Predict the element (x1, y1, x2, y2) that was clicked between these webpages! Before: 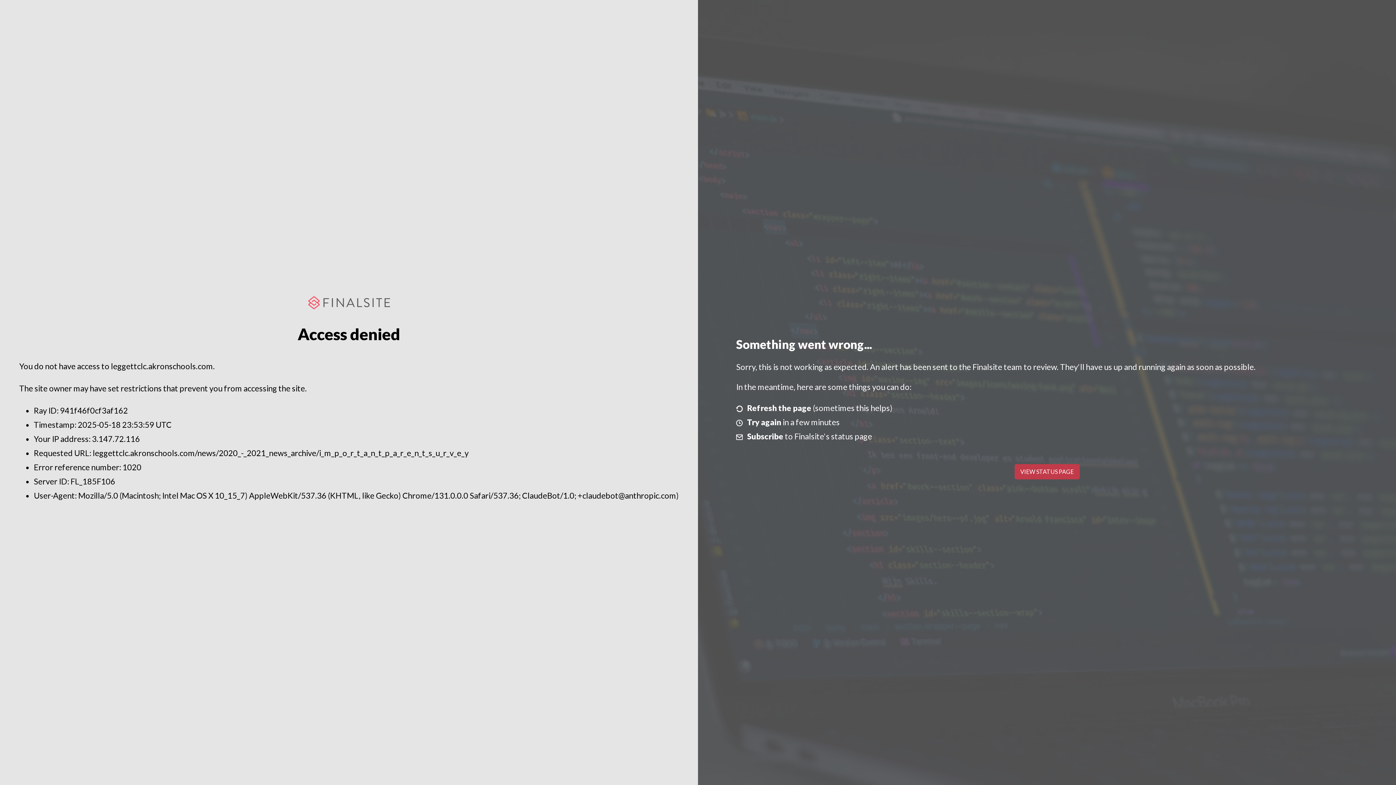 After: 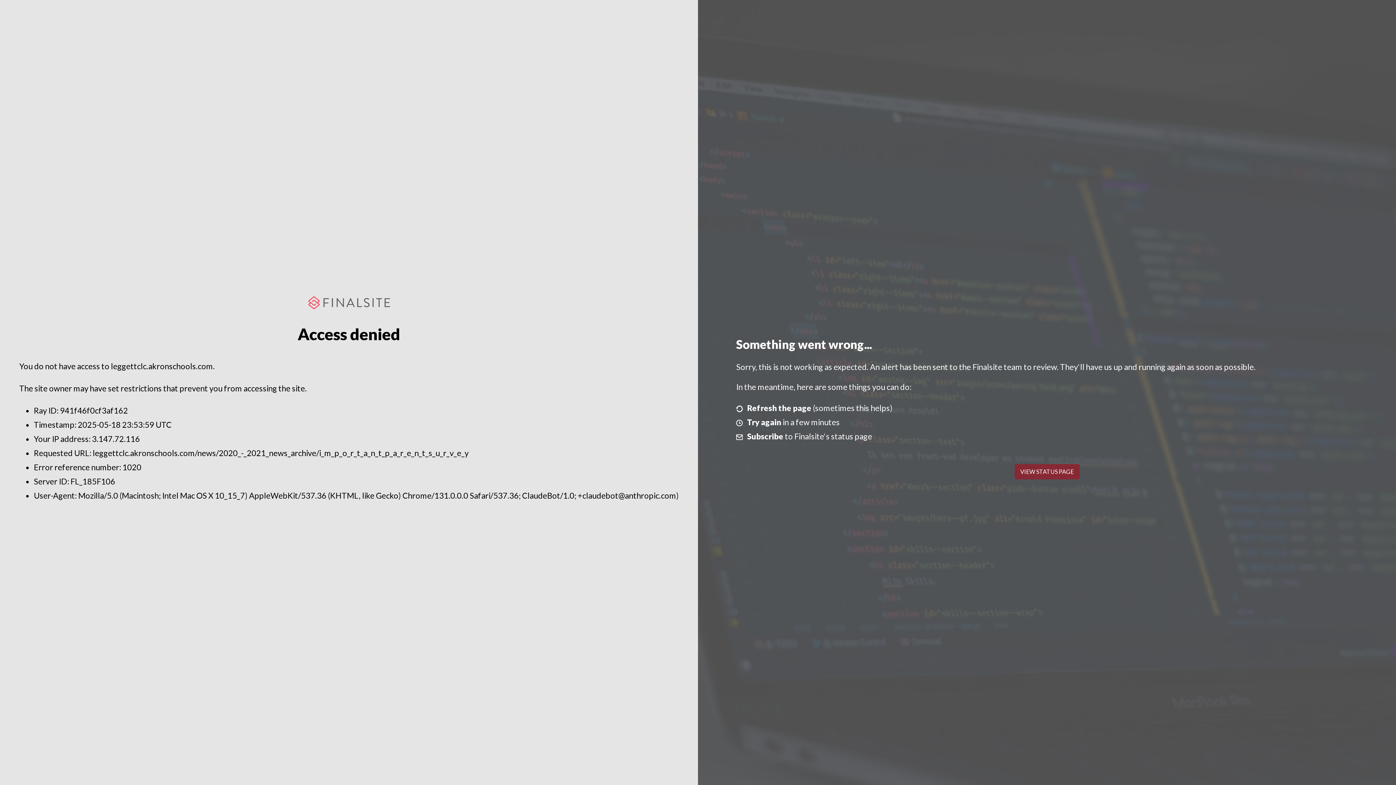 Action: bbox: (1014, 464, 1079, 479) label: VIEW STATUS PAGE